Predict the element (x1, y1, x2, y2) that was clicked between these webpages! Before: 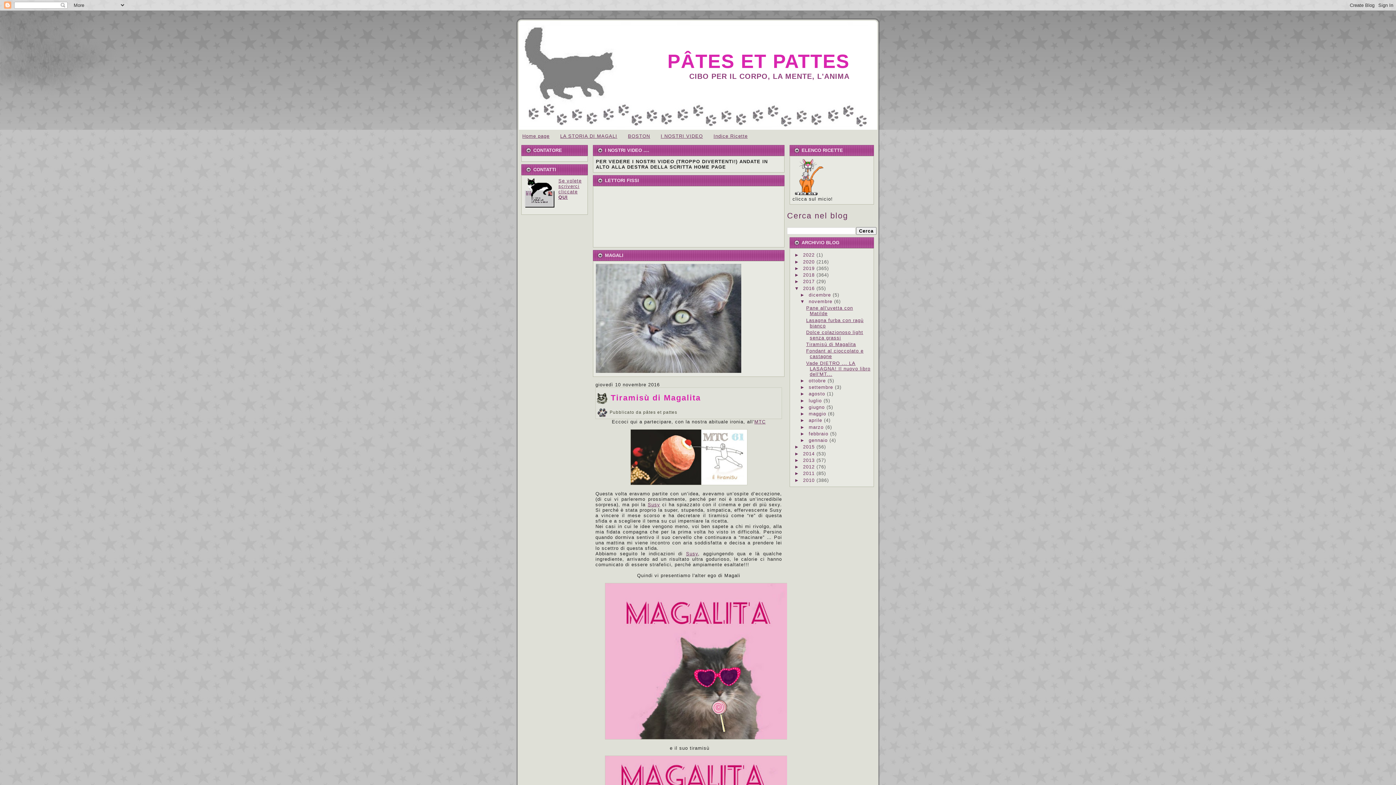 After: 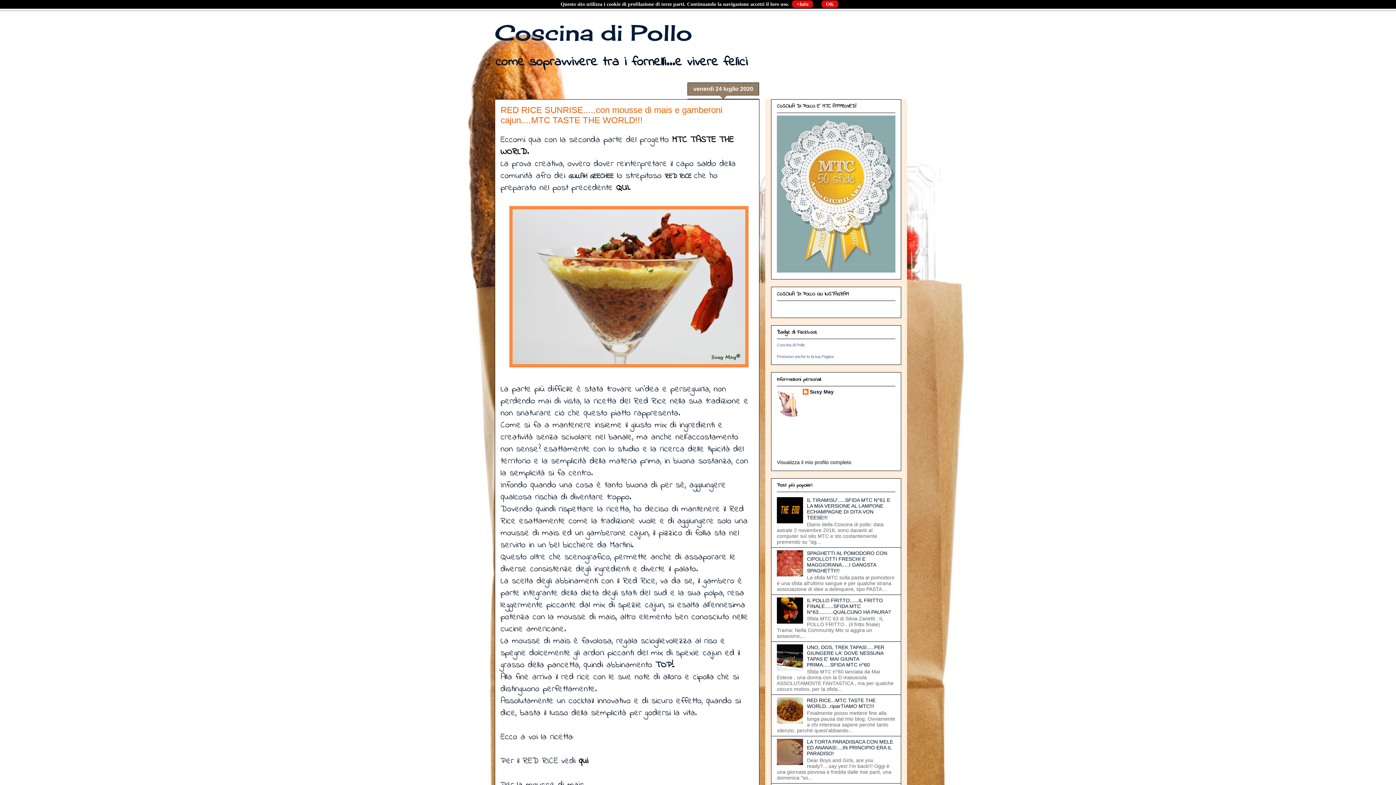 Action: bbox: (647, 502, 660, 507) label: Susy